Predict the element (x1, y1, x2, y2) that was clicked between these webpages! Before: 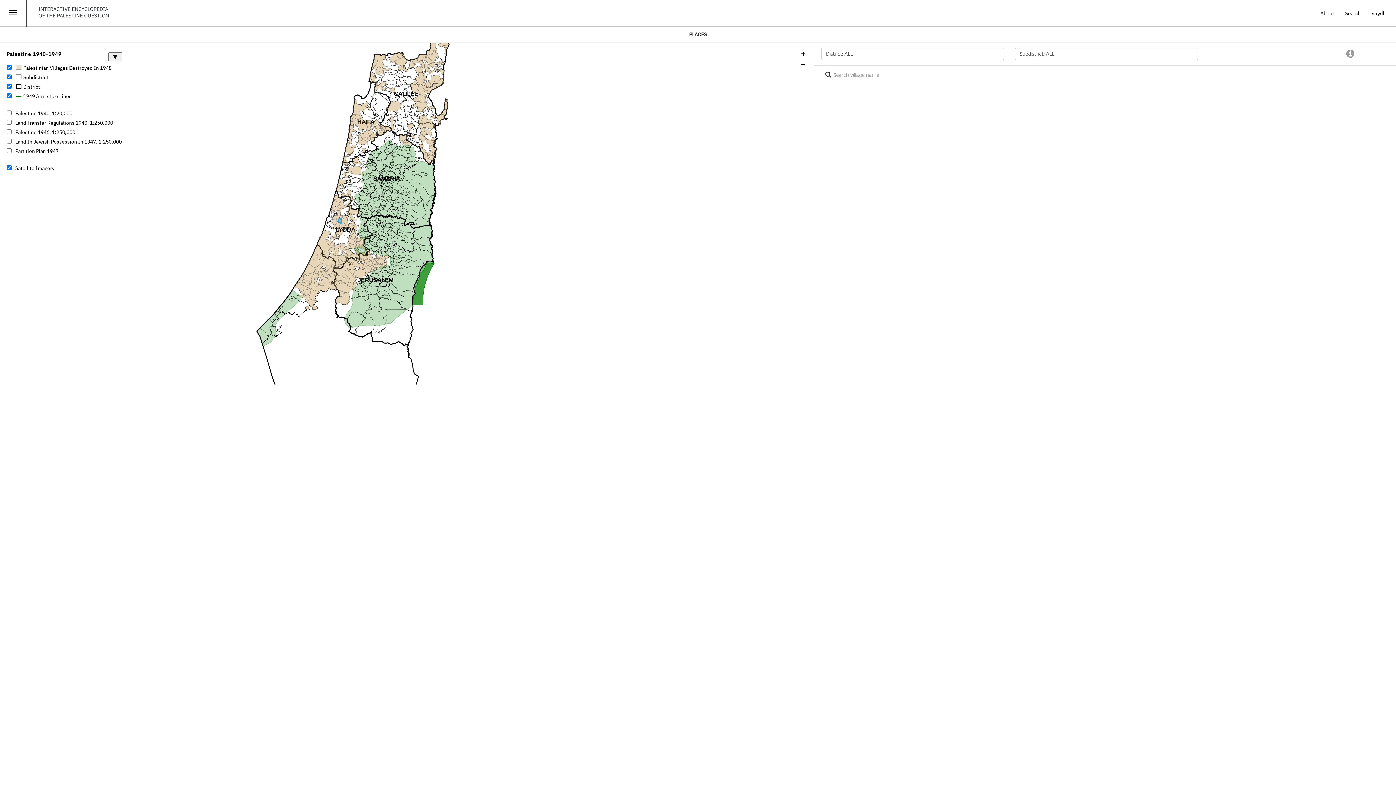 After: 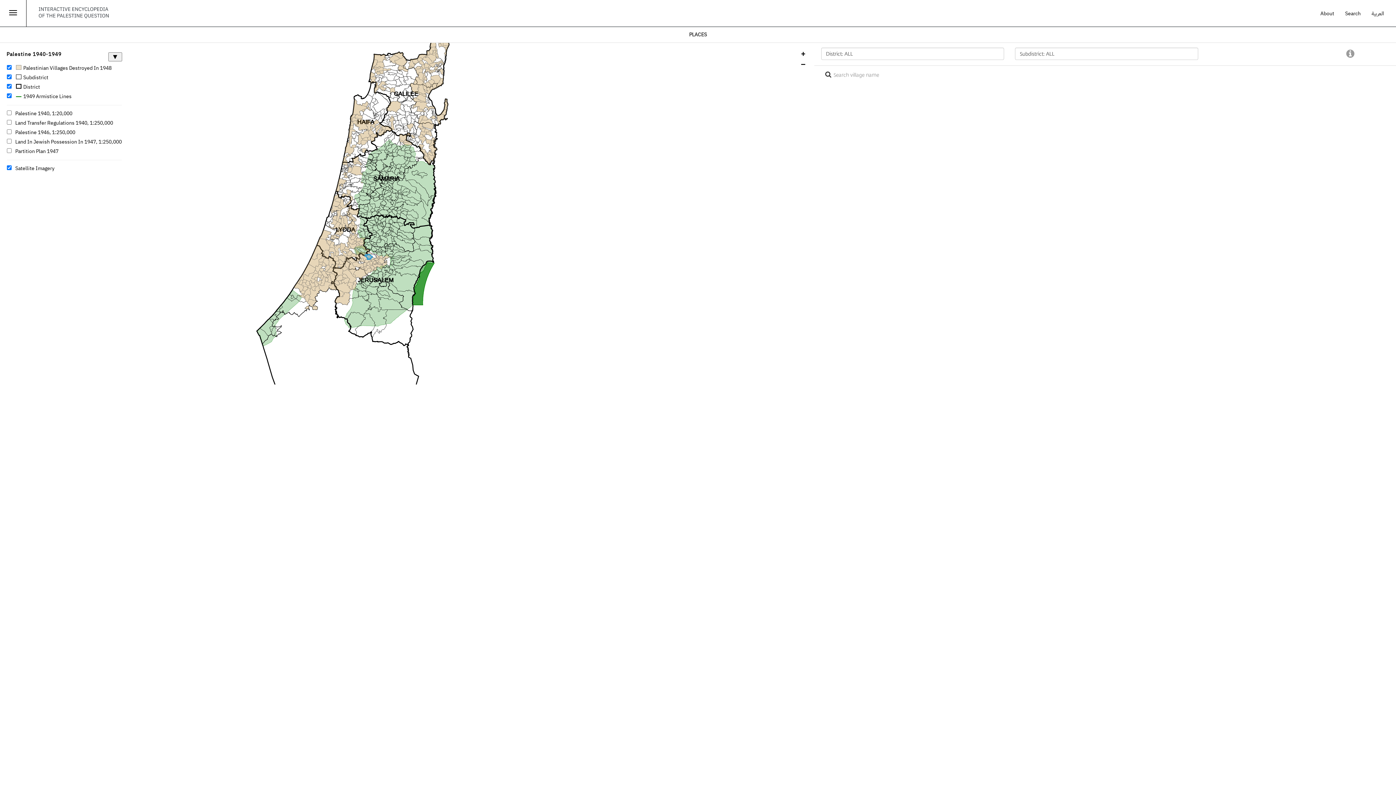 Action: bbox: (1382, 226, 1385, 233)